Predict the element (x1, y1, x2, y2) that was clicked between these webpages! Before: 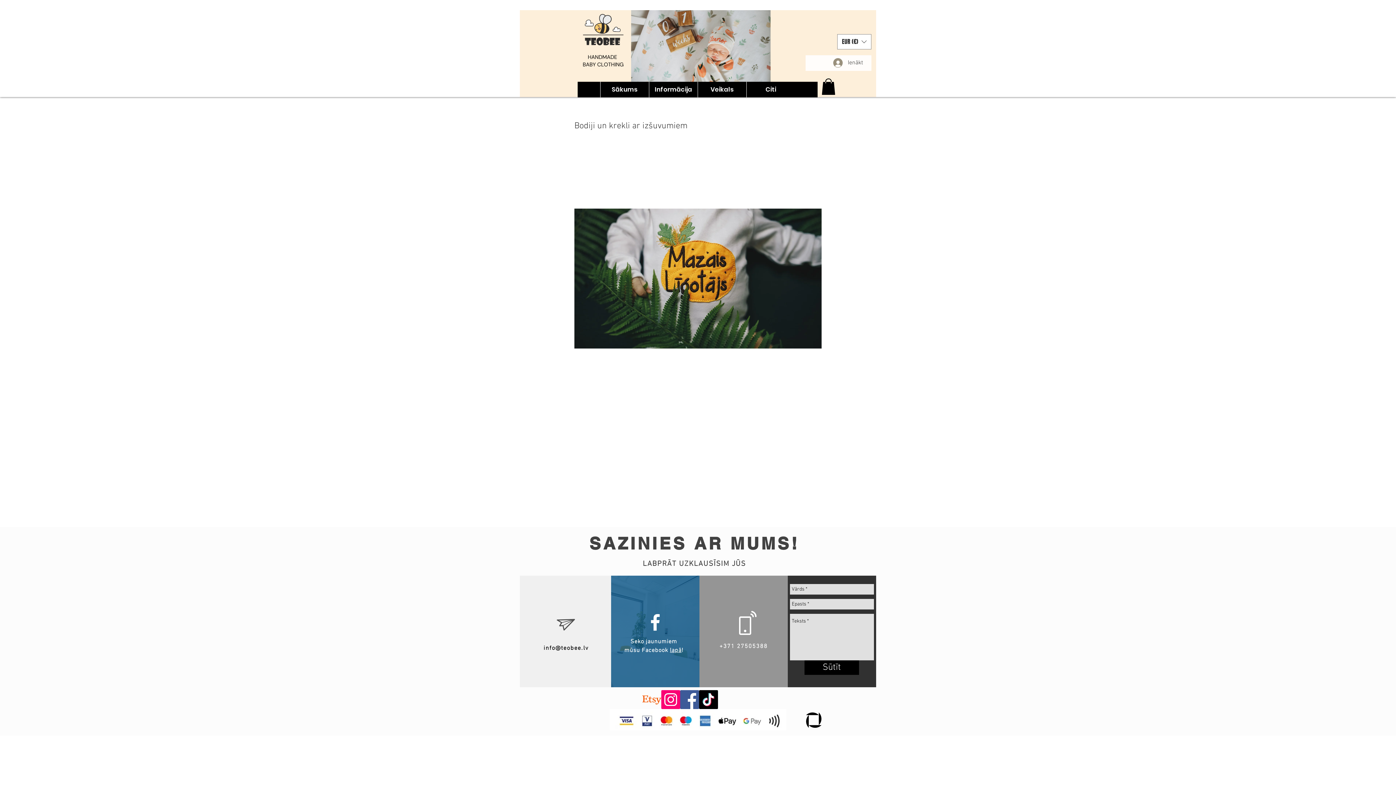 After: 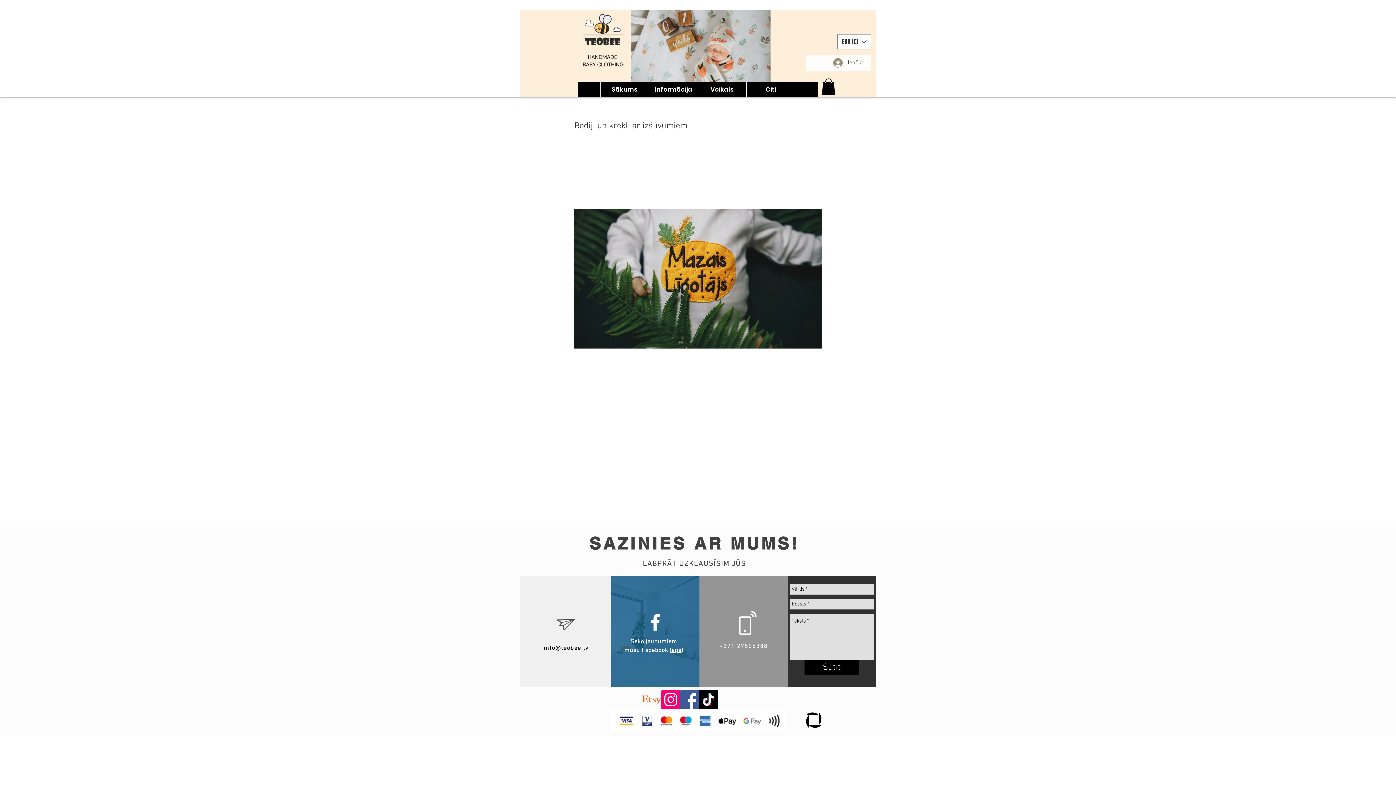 Action: label: Sūtīt bbox: (804, 660, 859, 675)